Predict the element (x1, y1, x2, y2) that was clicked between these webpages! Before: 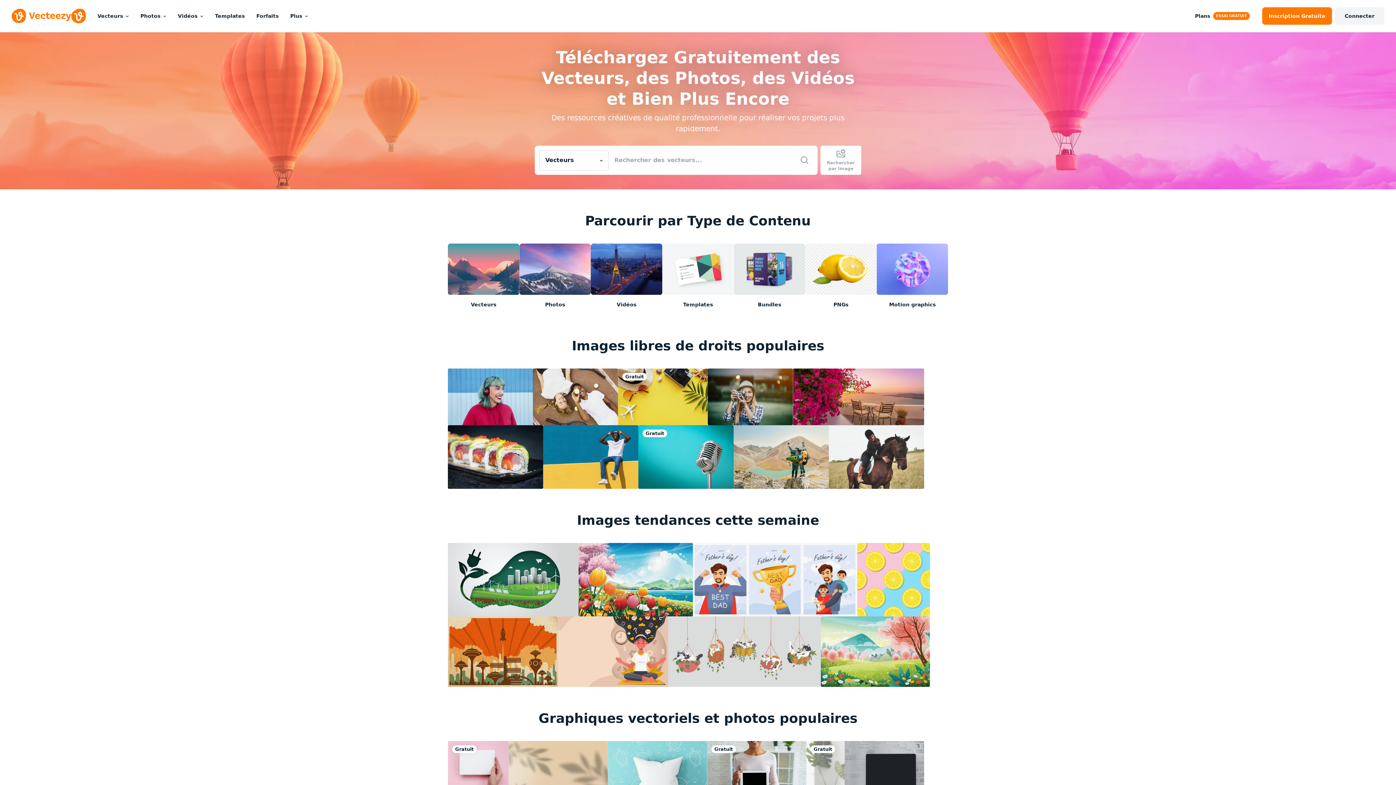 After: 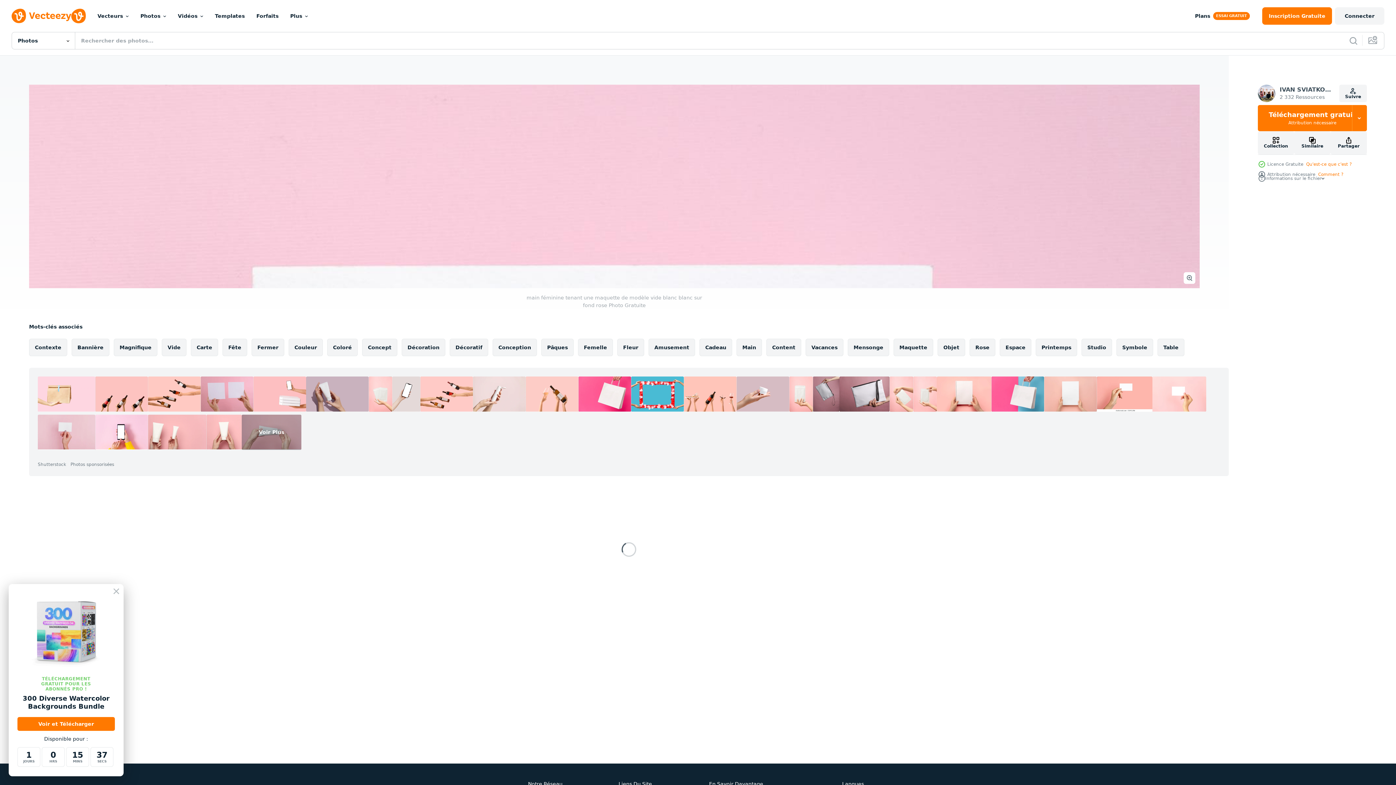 Action: bbox: (448, 741, 508, 807)